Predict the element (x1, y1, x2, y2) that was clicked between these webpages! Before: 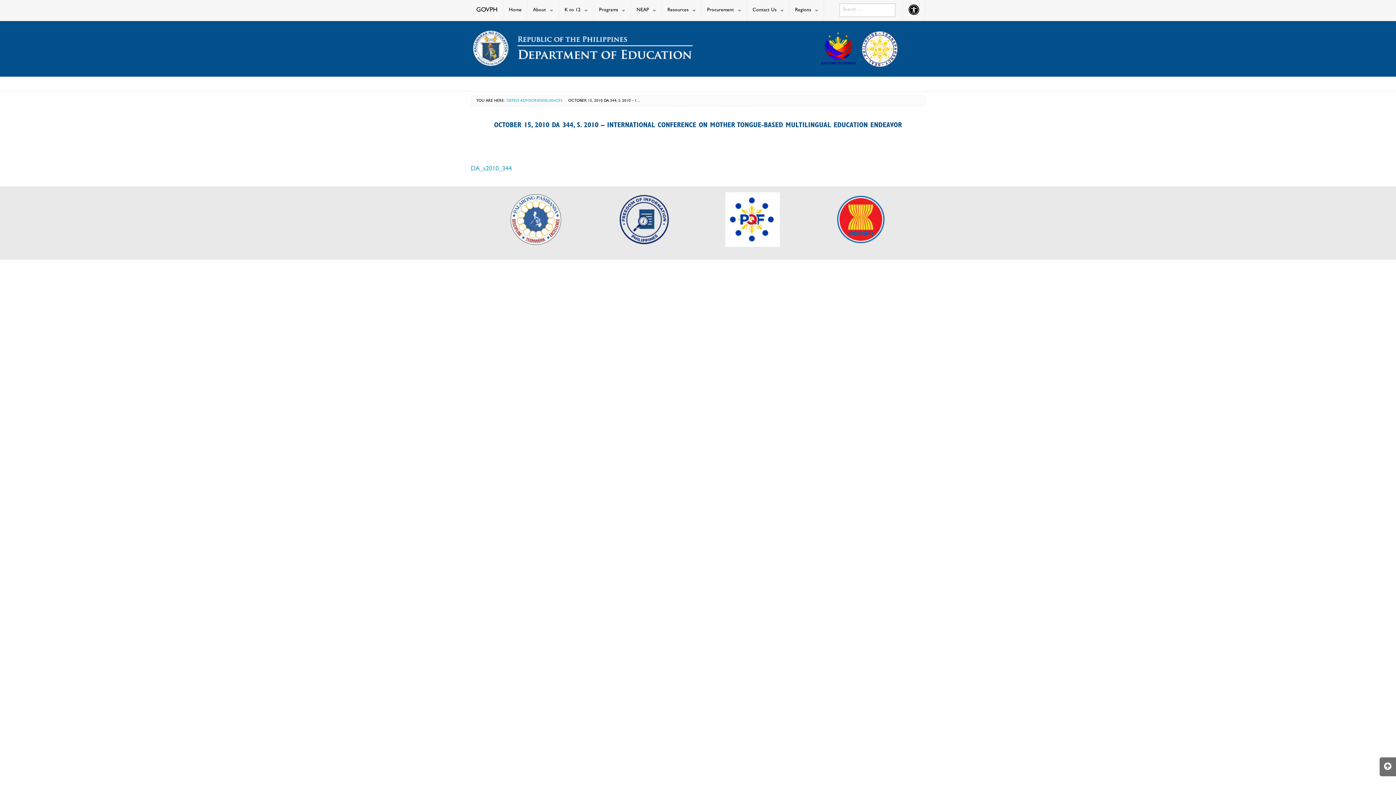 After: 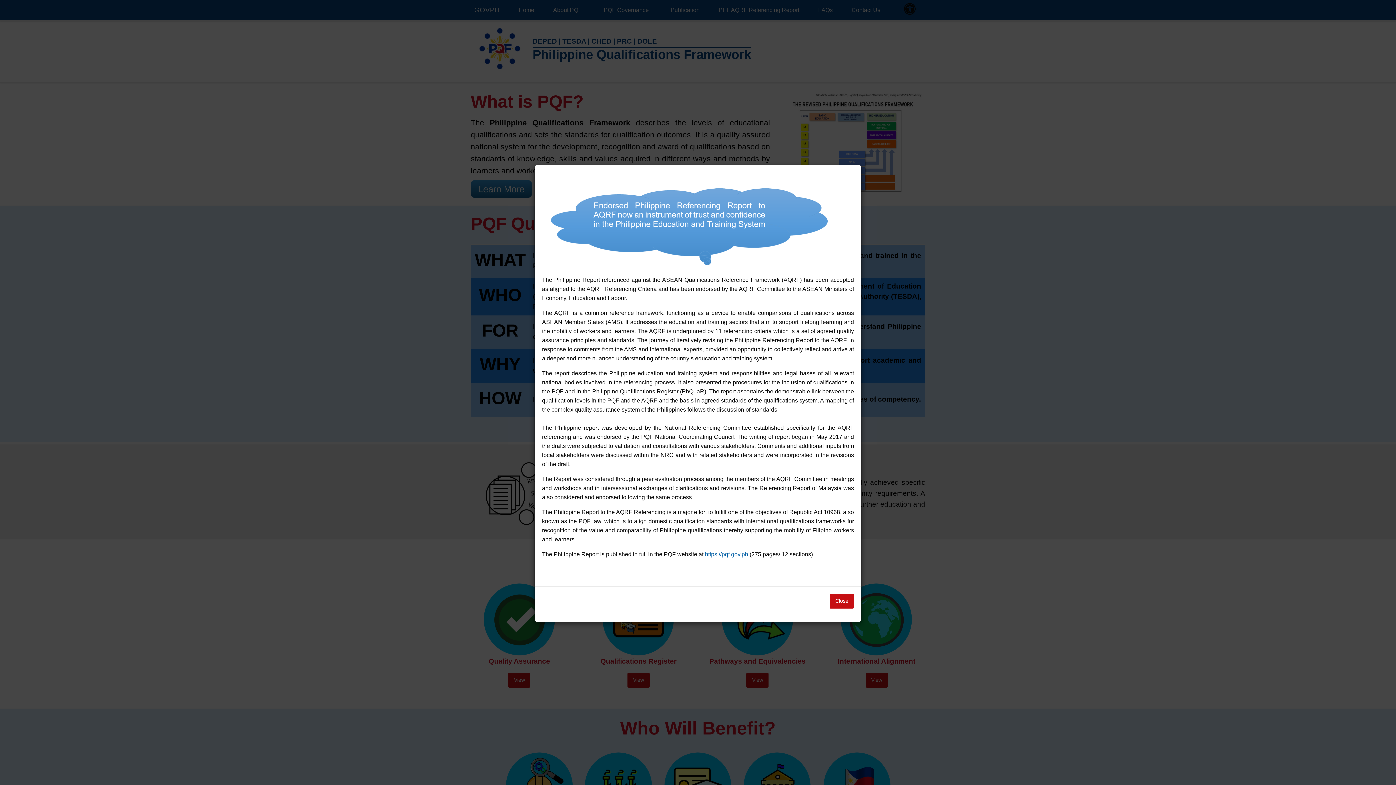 Action: bbox: (725, 216, 780, 223)